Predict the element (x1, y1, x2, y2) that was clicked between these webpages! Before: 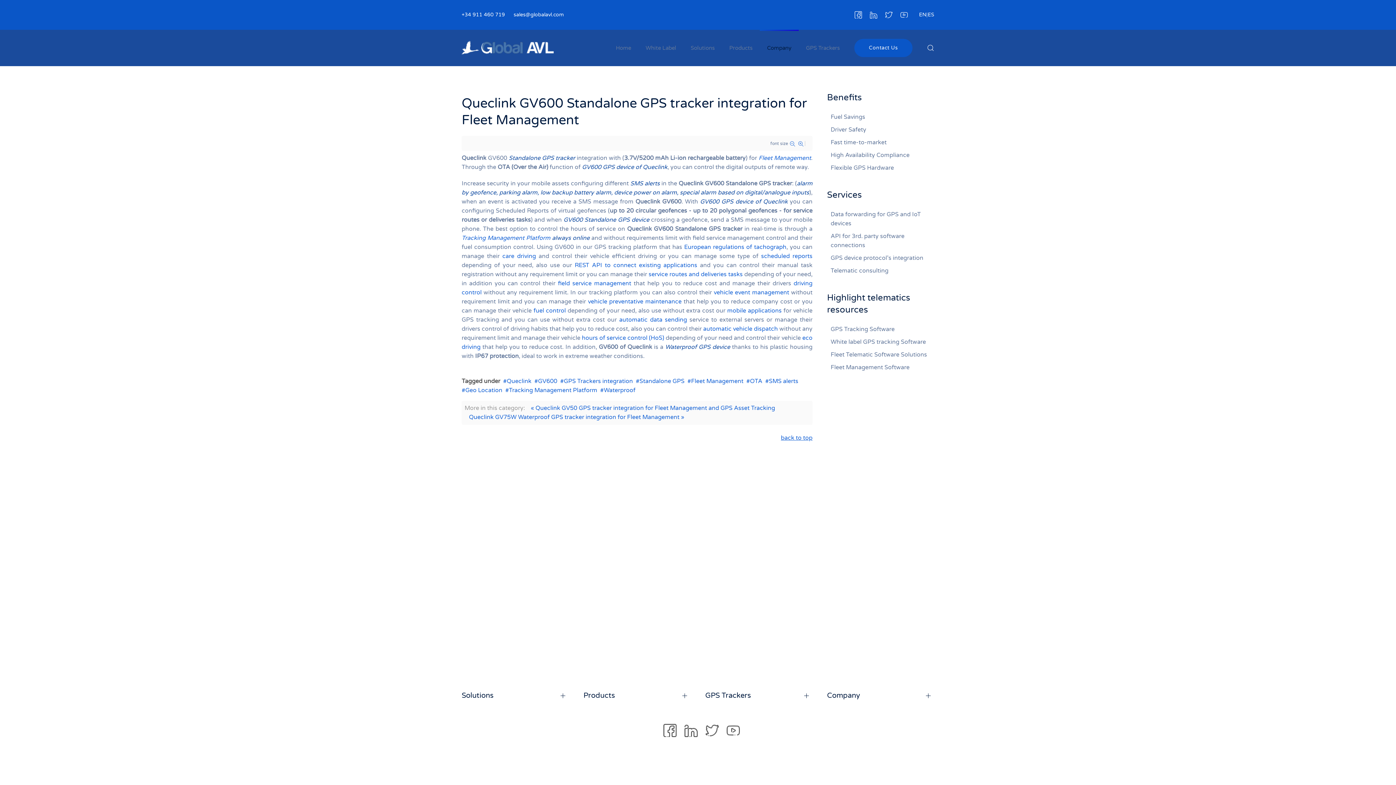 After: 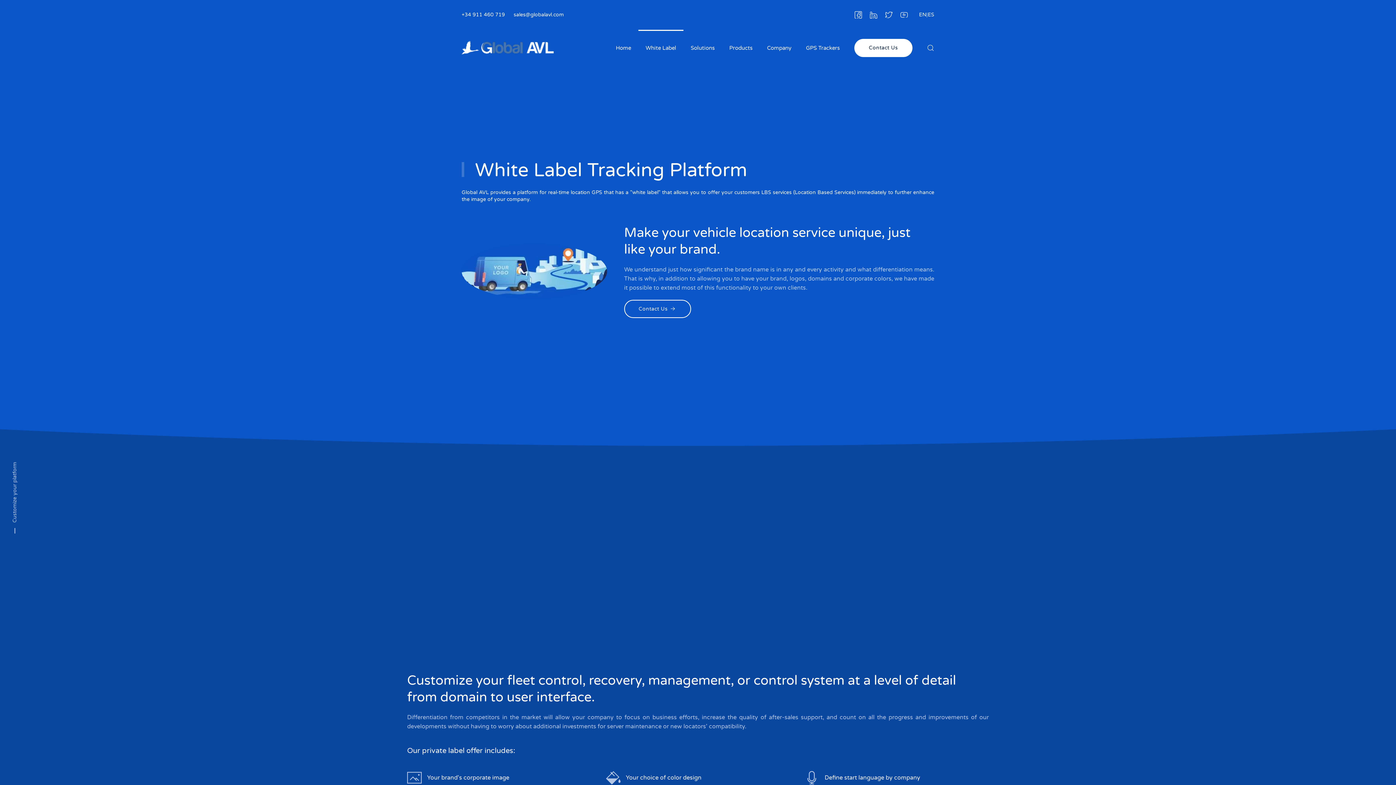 Action: label: White Label bbox: (638, 29, 683, 66)